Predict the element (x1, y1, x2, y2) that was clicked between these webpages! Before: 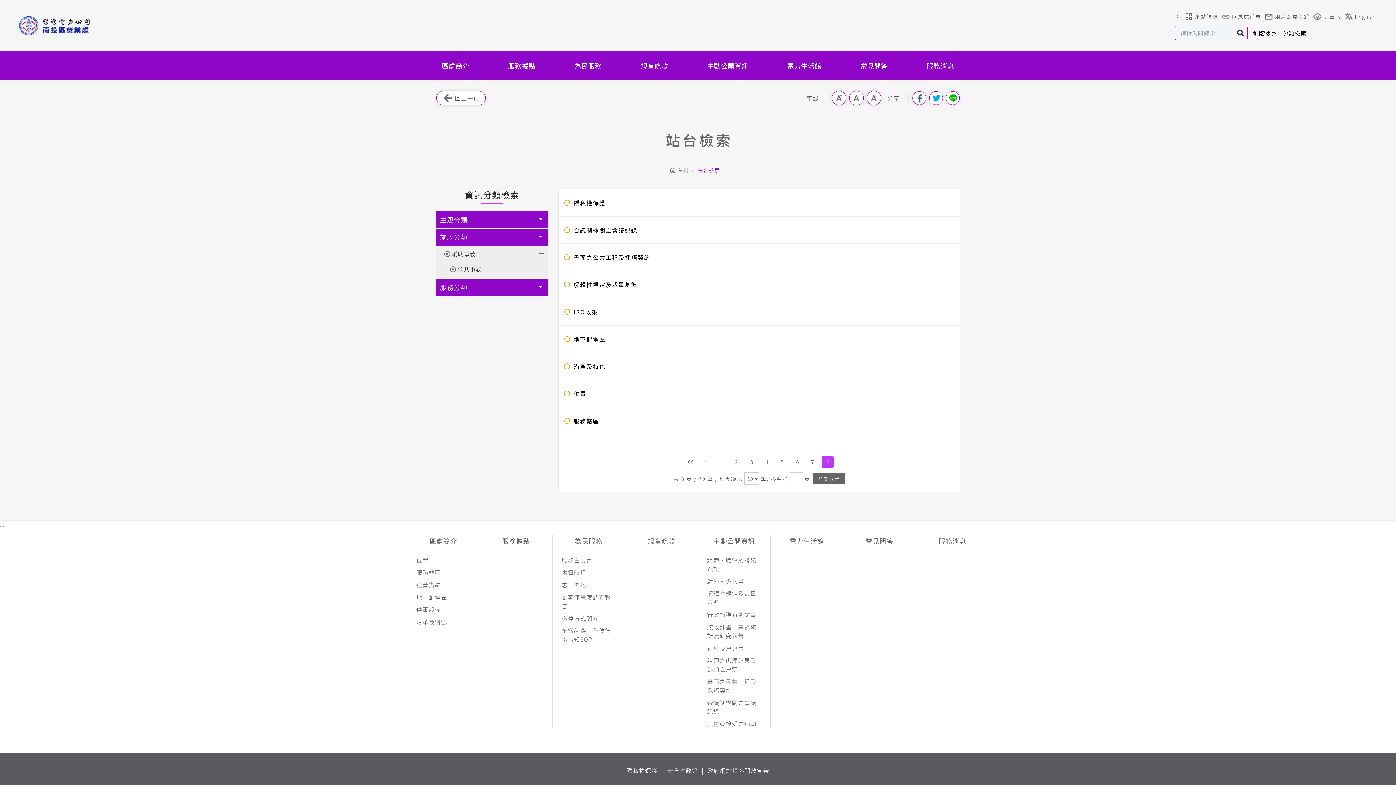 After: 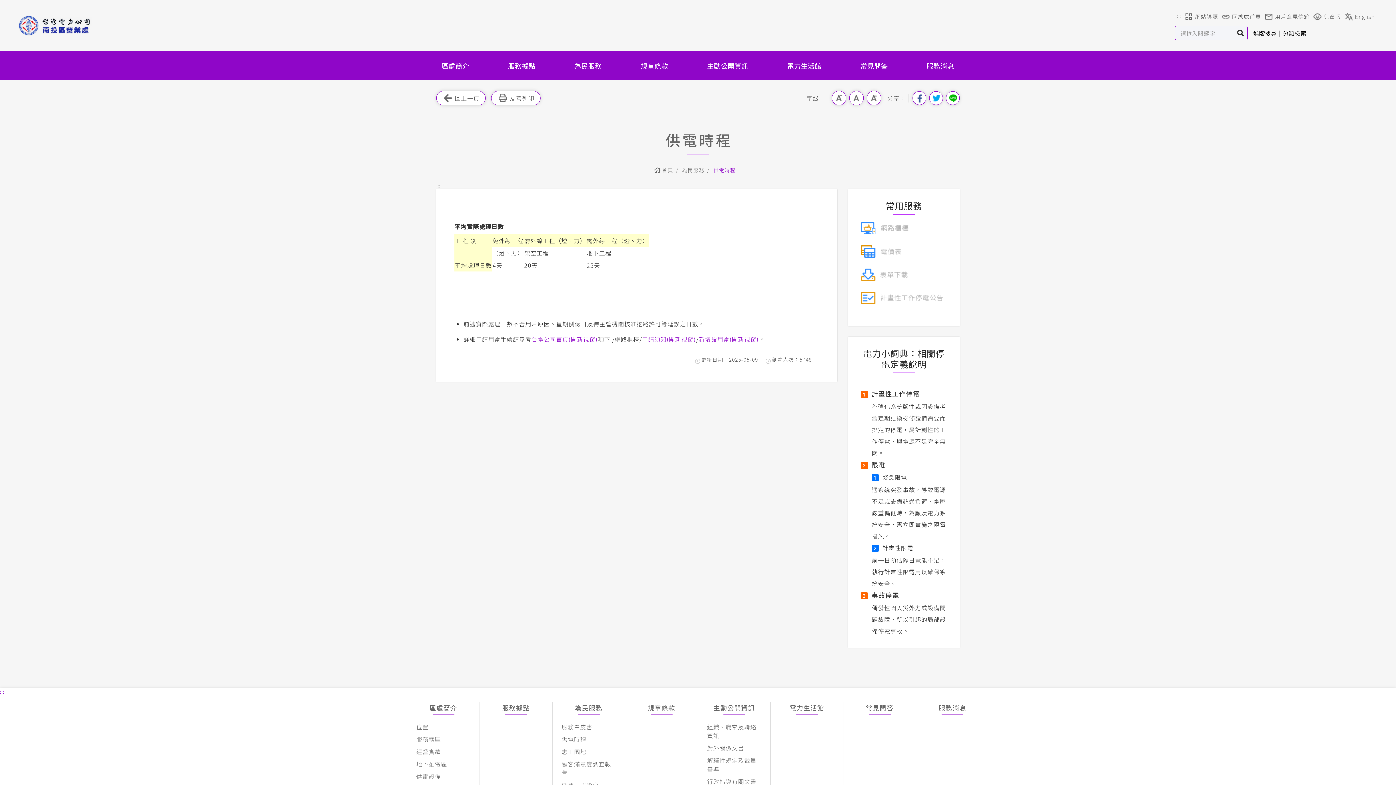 Action: bbox: (561, 568, 586, 577) label: 供電時程